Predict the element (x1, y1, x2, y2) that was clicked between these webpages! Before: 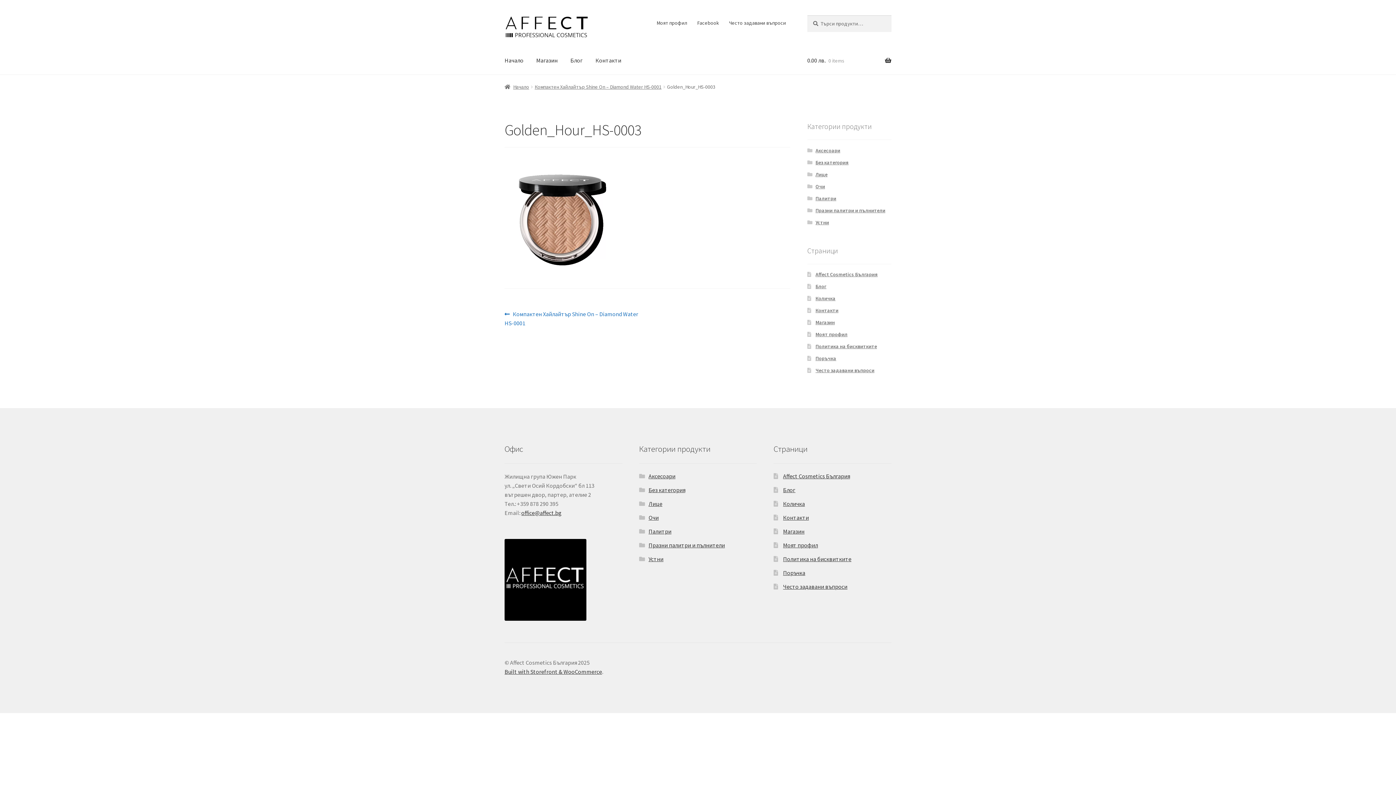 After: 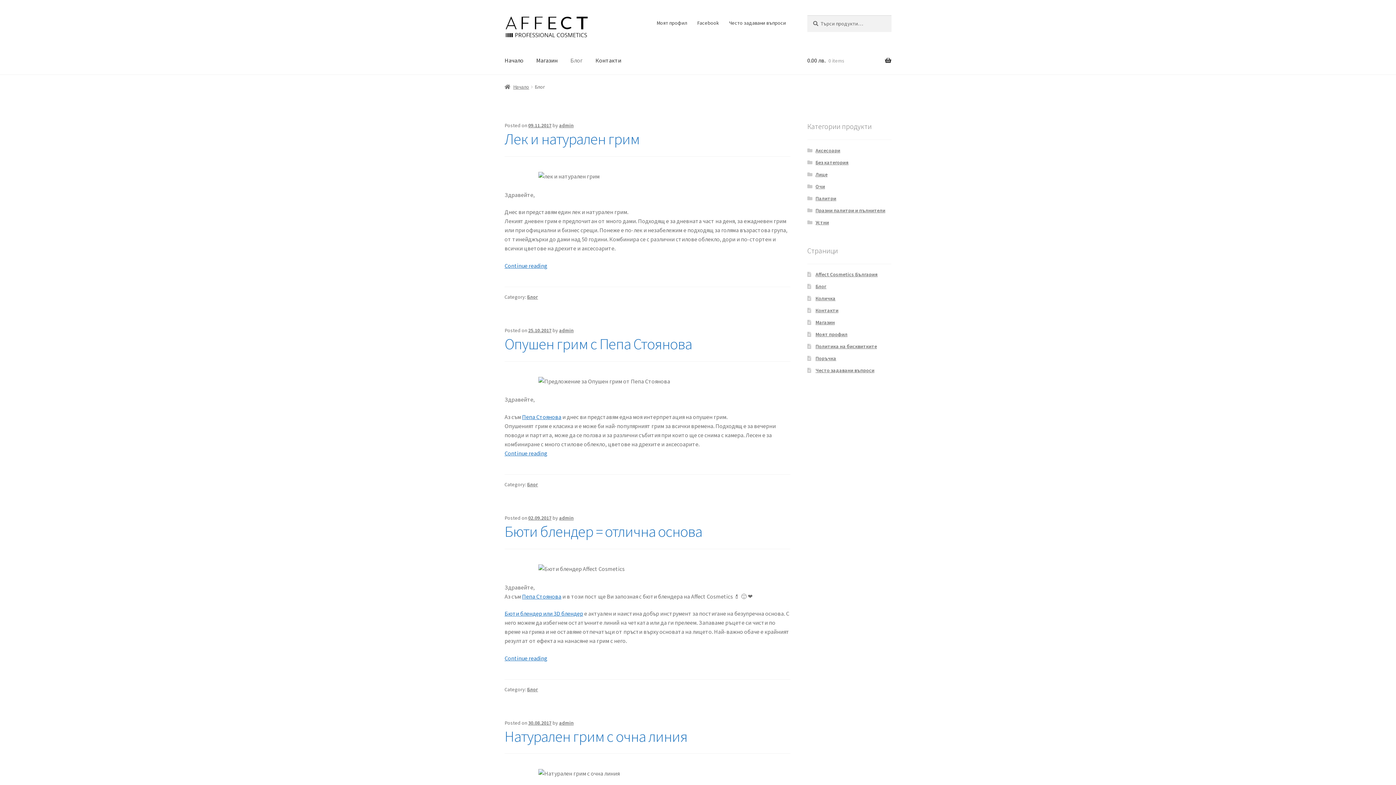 Action: label: Блог bbox: (564, 46, 588, 74)